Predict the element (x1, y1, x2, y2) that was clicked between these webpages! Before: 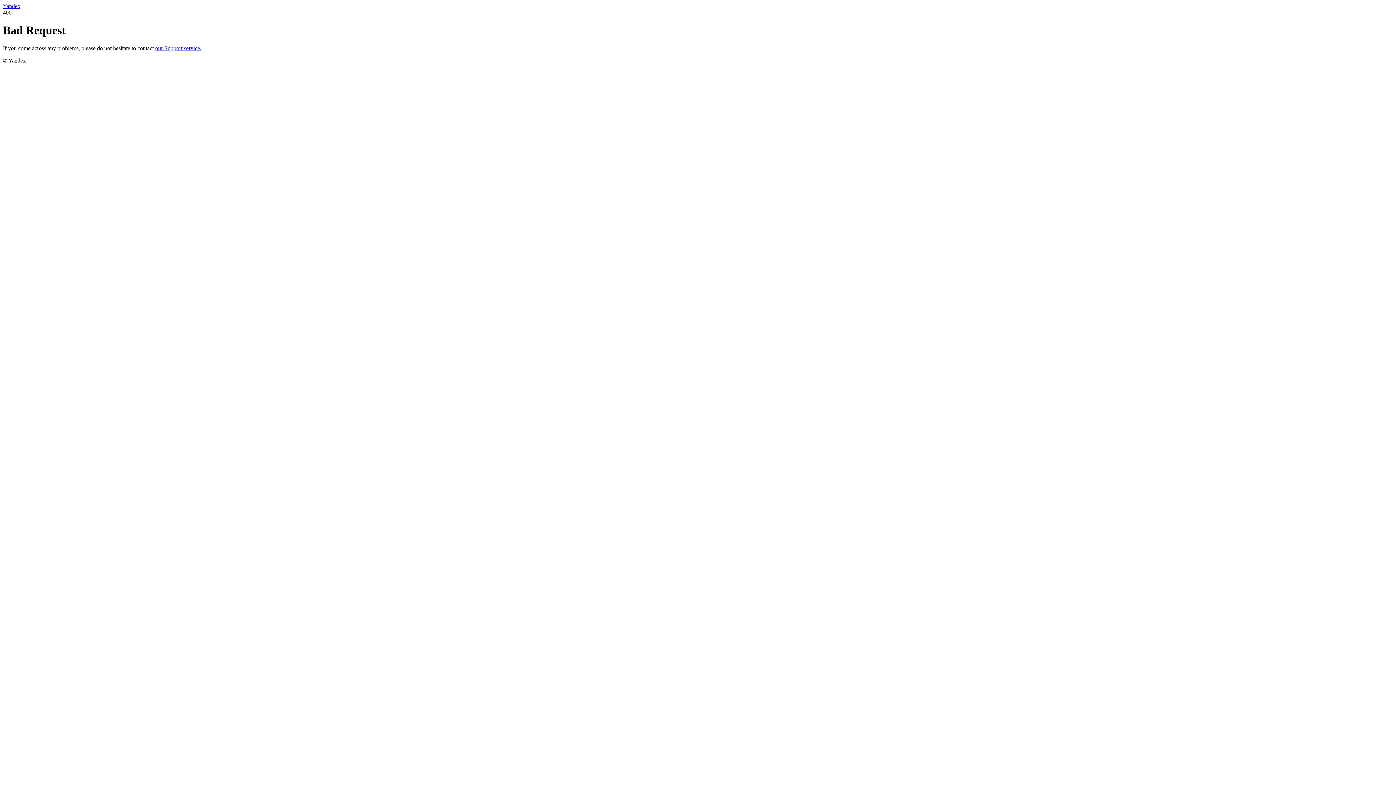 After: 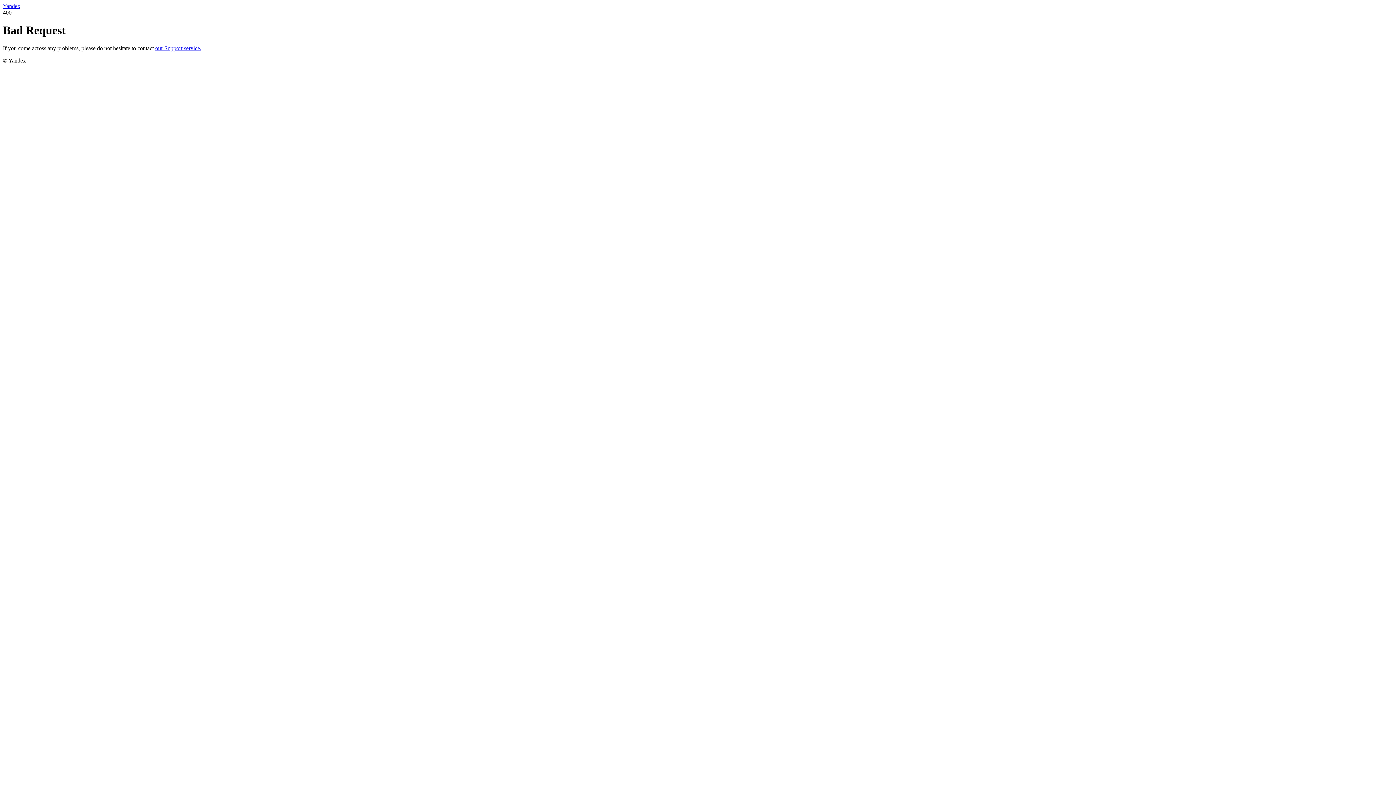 Action: label: Yandex bbox: (2, 2, 20, 9)